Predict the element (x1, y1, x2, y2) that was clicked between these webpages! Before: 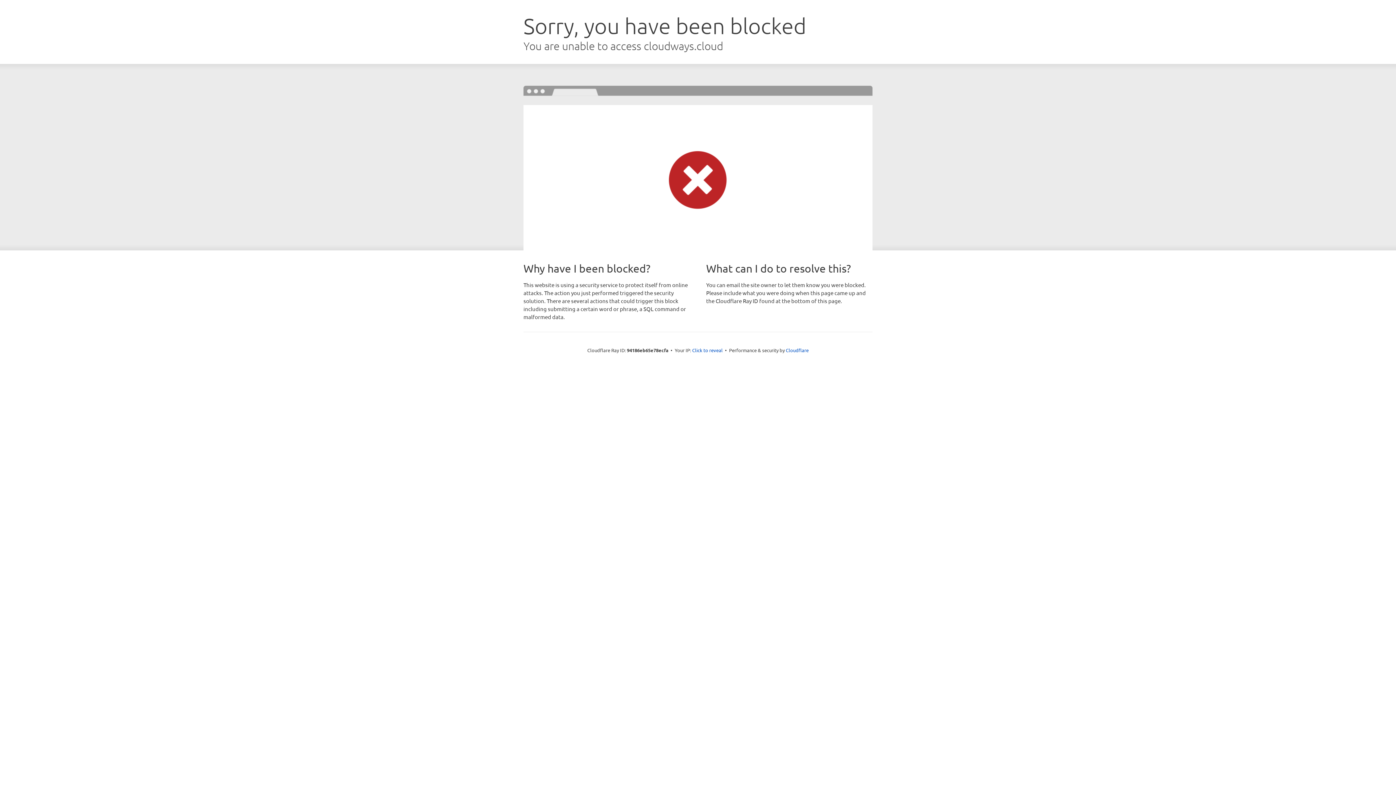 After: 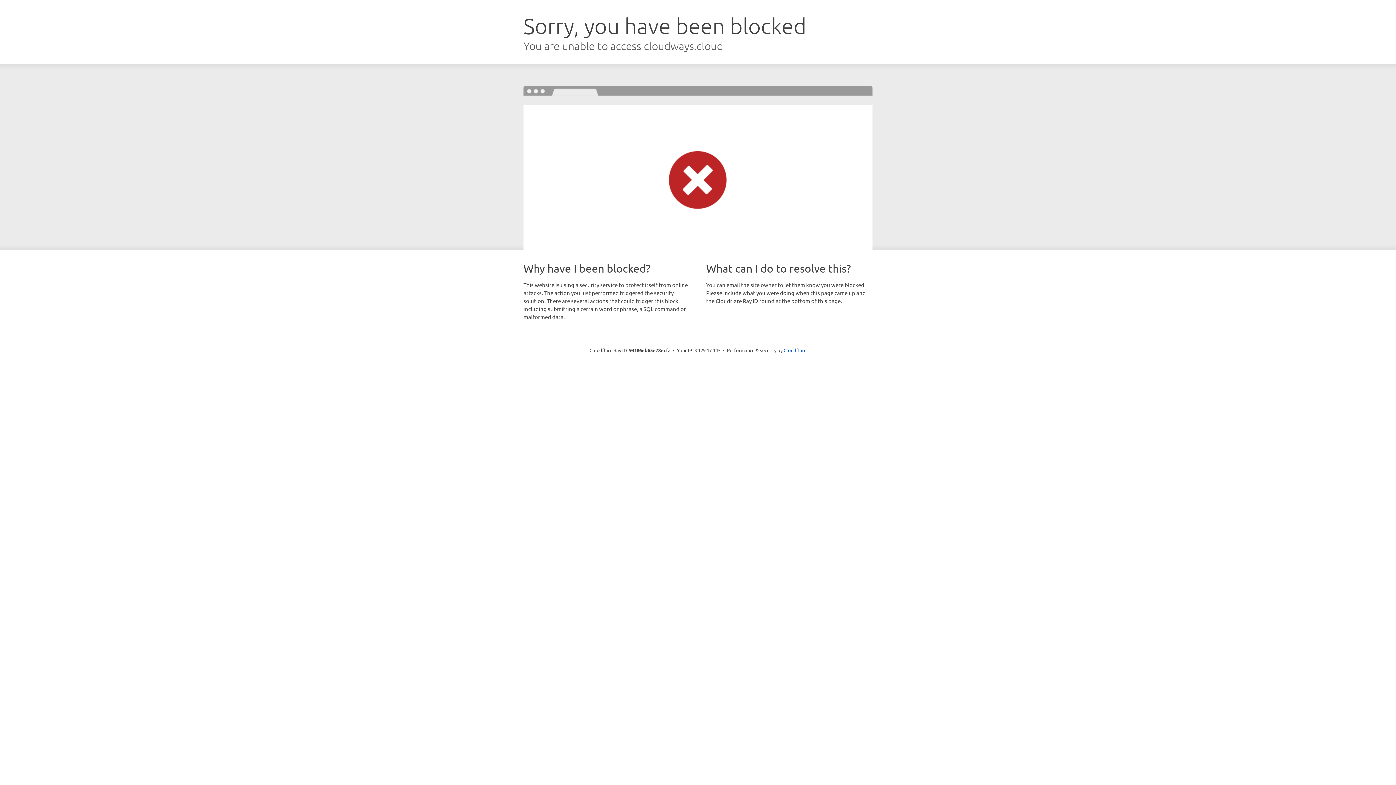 Action: label: Click to reveal bbox: (692, 346, 722, 353)